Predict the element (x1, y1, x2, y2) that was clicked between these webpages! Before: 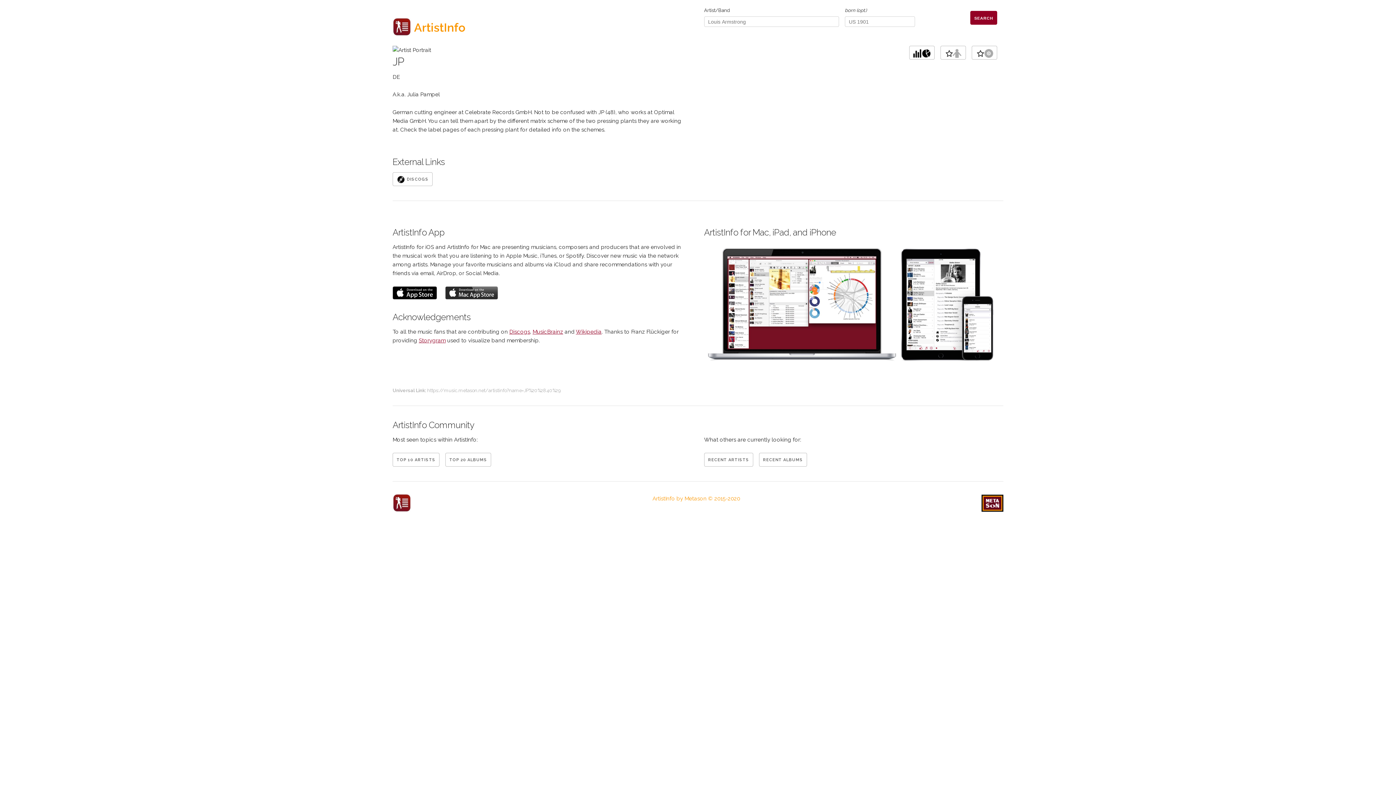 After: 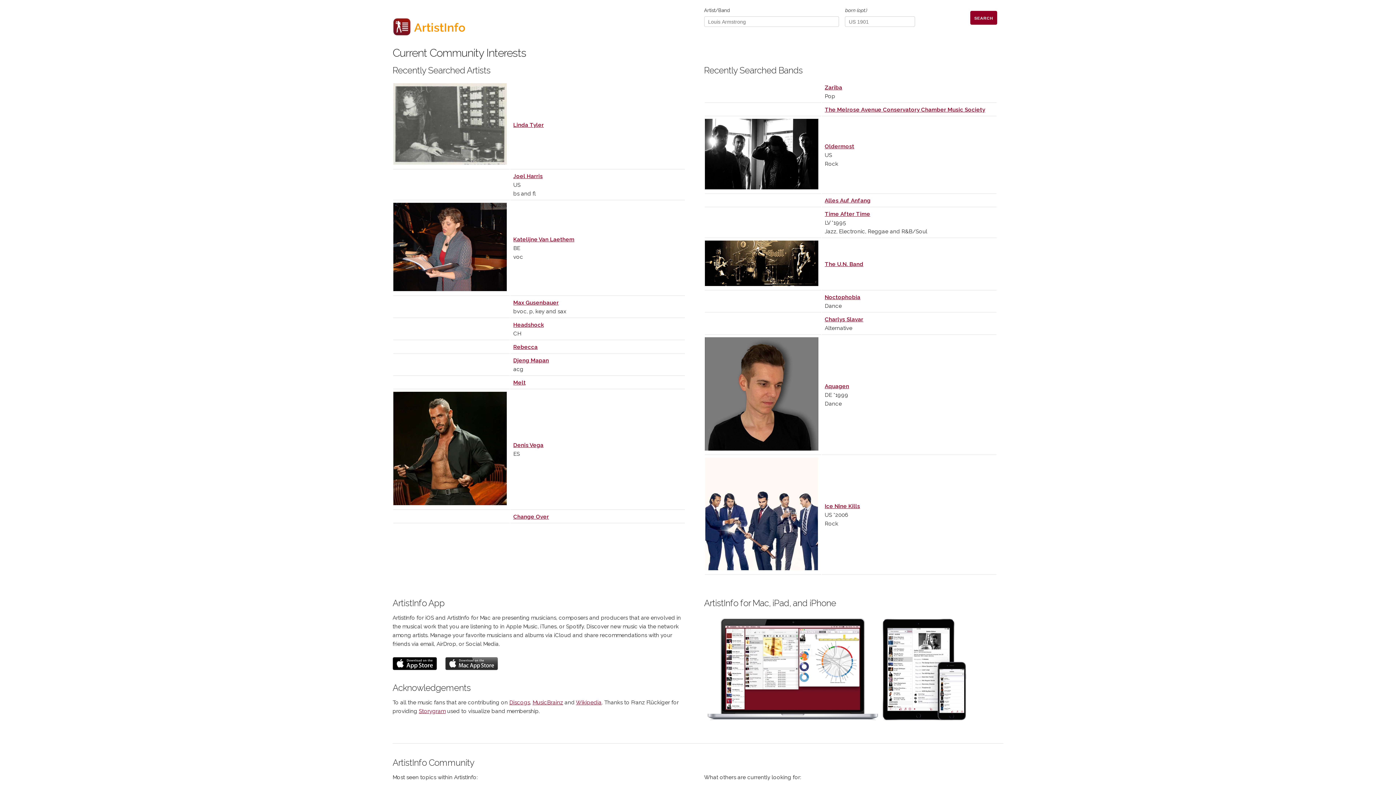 Action: label: RECENT ARTISTS bbox: (704, 452, 753, 466)